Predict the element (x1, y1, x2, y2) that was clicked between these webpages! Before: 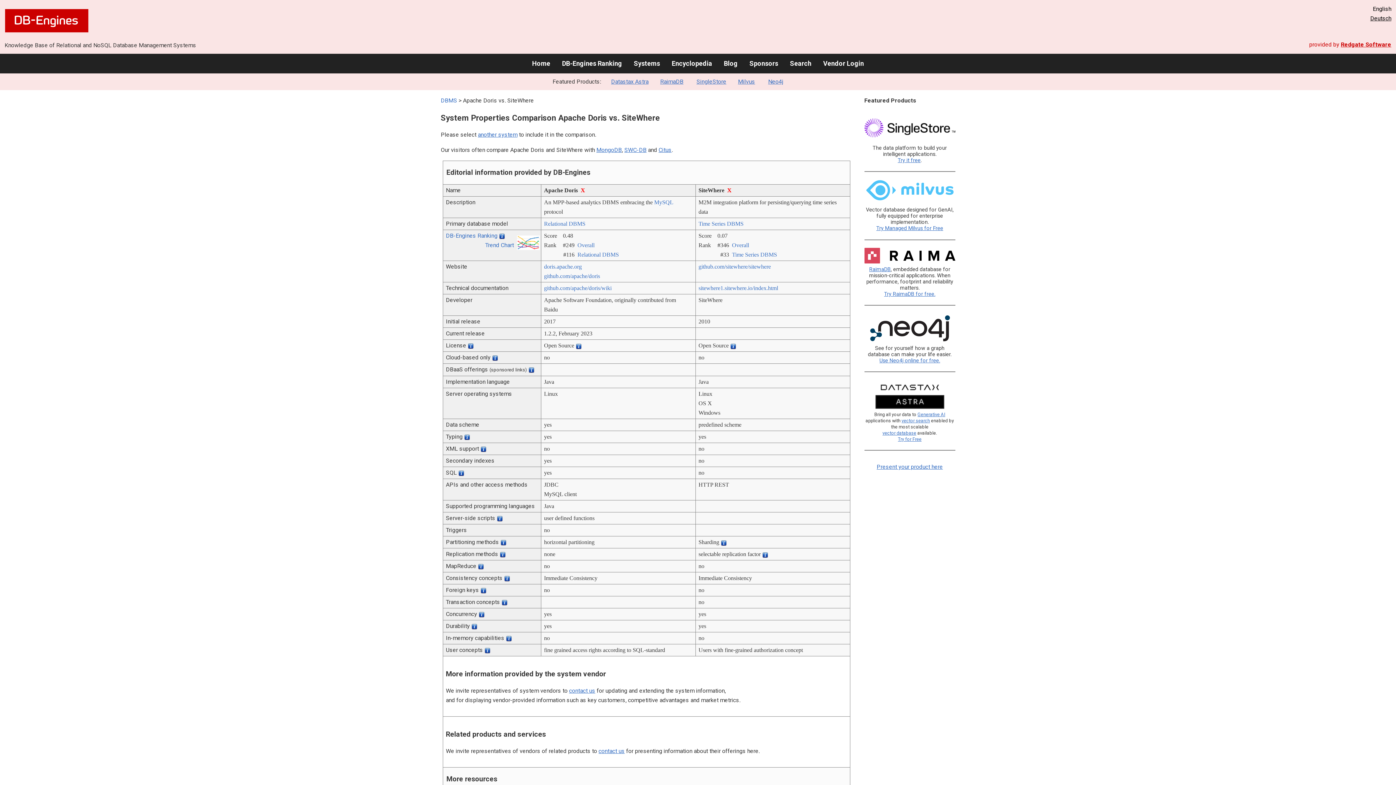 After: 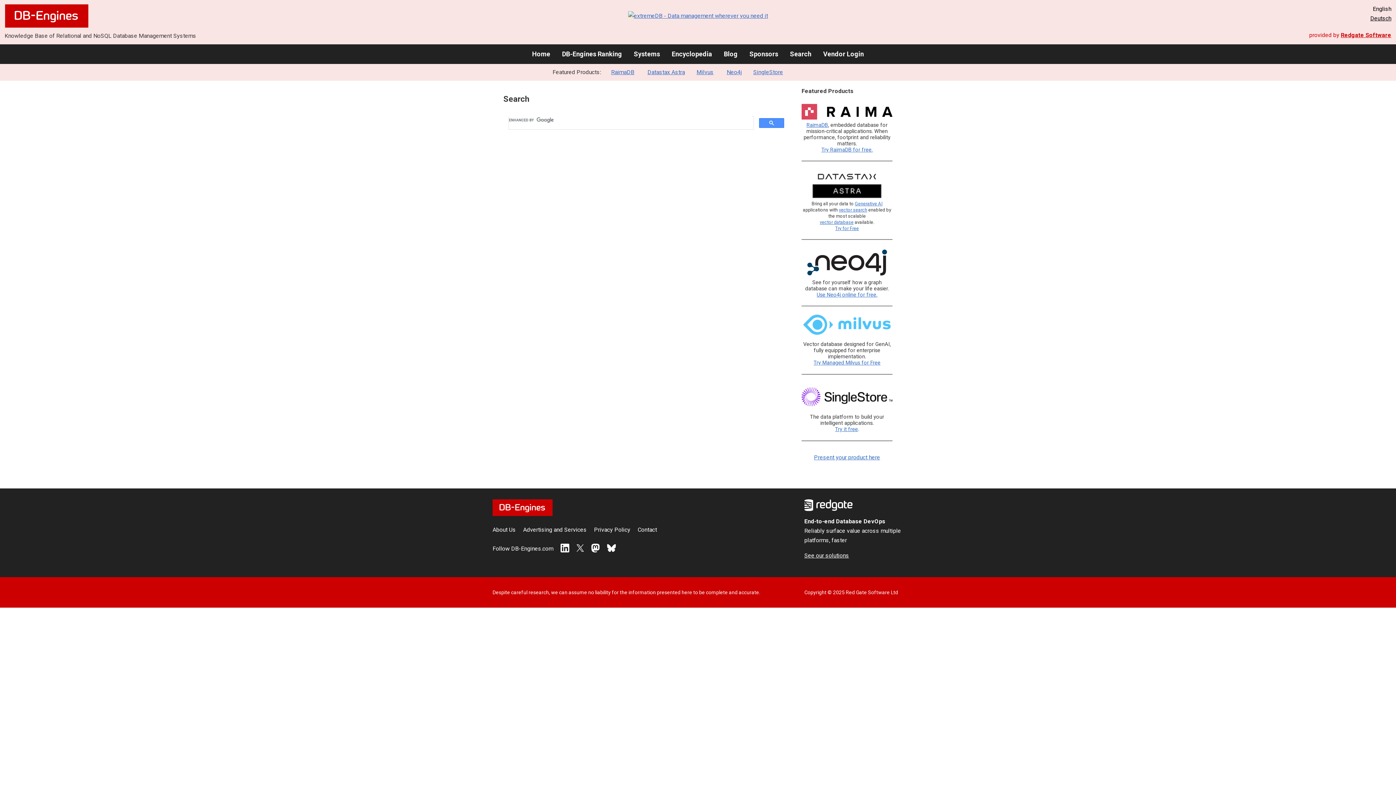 Action: bbox: (790, 59, 811, 67) label: Search